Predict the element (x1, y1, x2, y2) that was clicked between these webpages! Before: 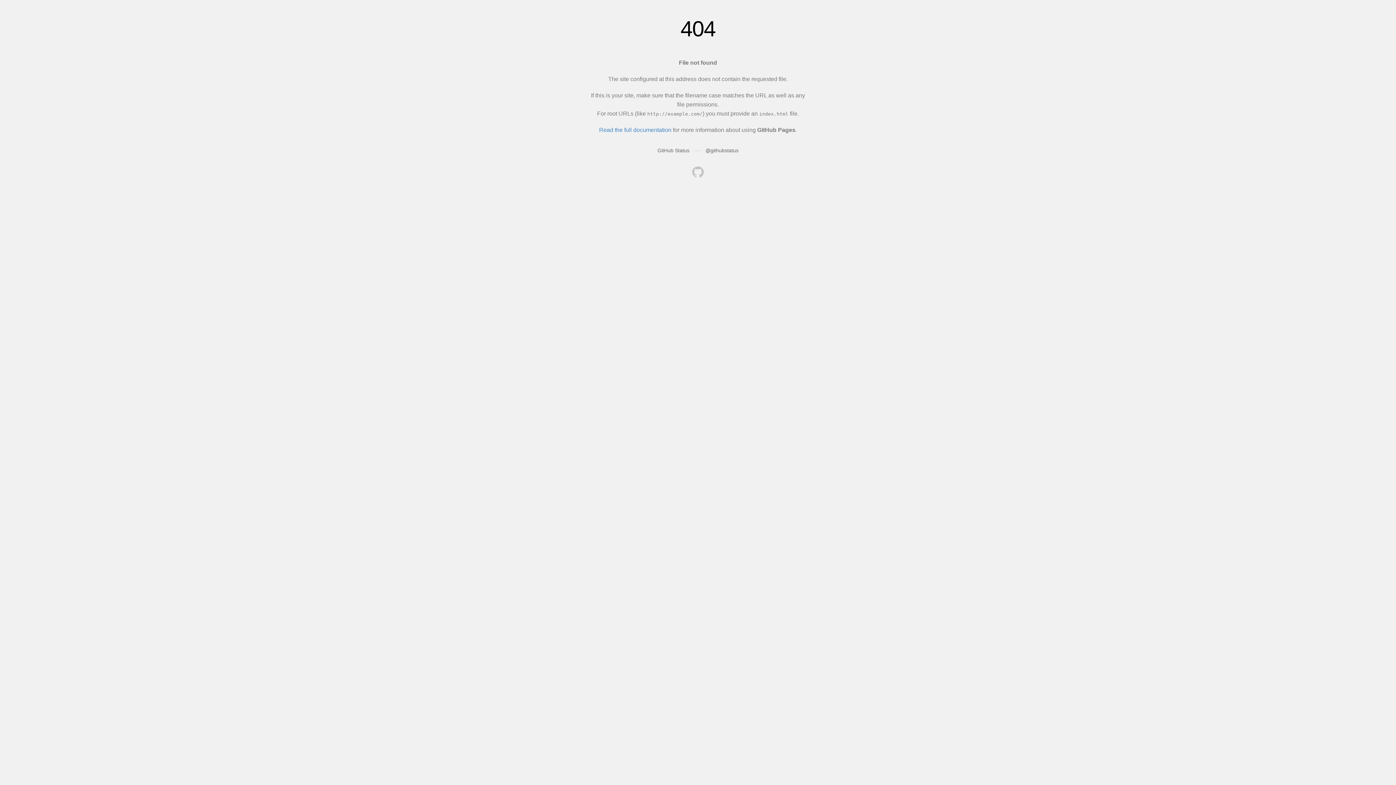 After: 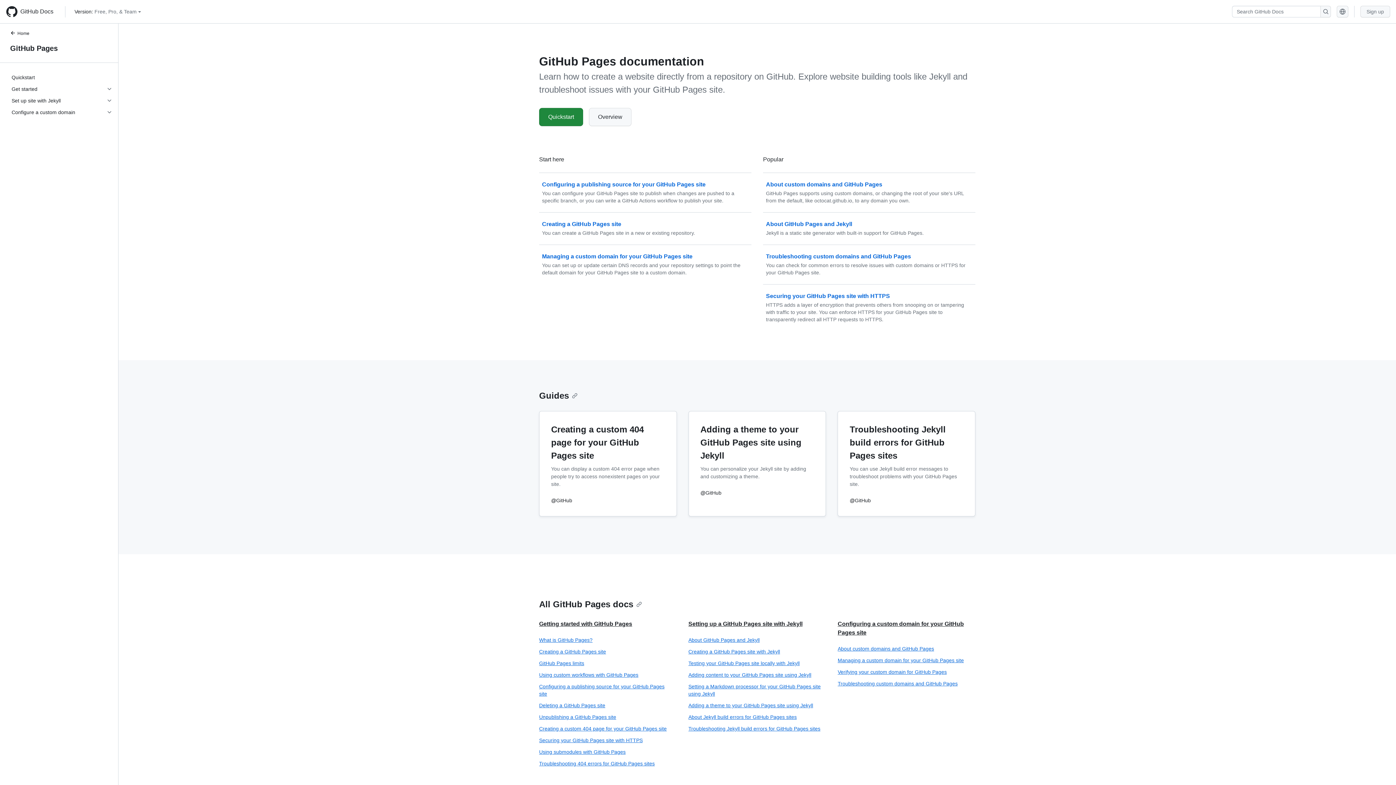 Action: bbox: (599, 126, 671, 133) label: Read the full documentation